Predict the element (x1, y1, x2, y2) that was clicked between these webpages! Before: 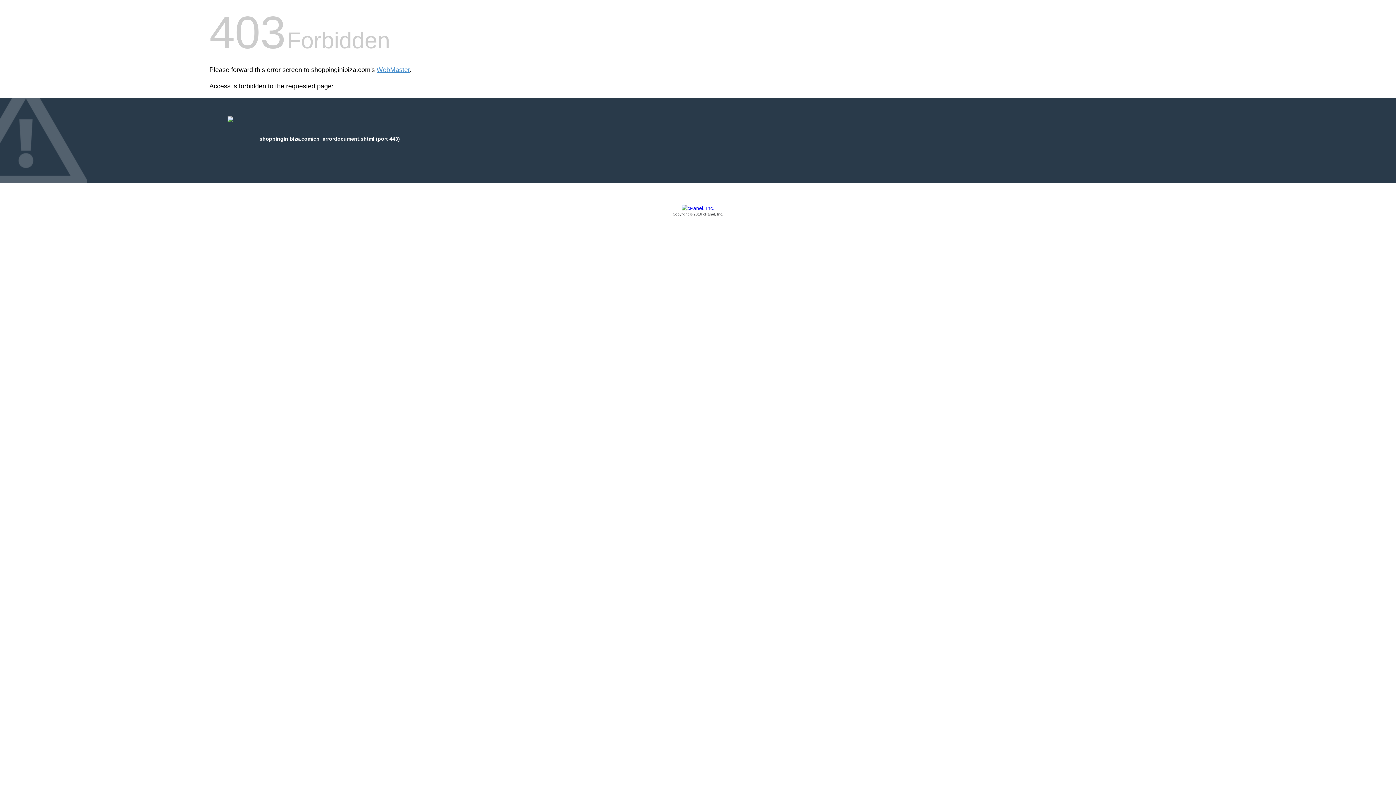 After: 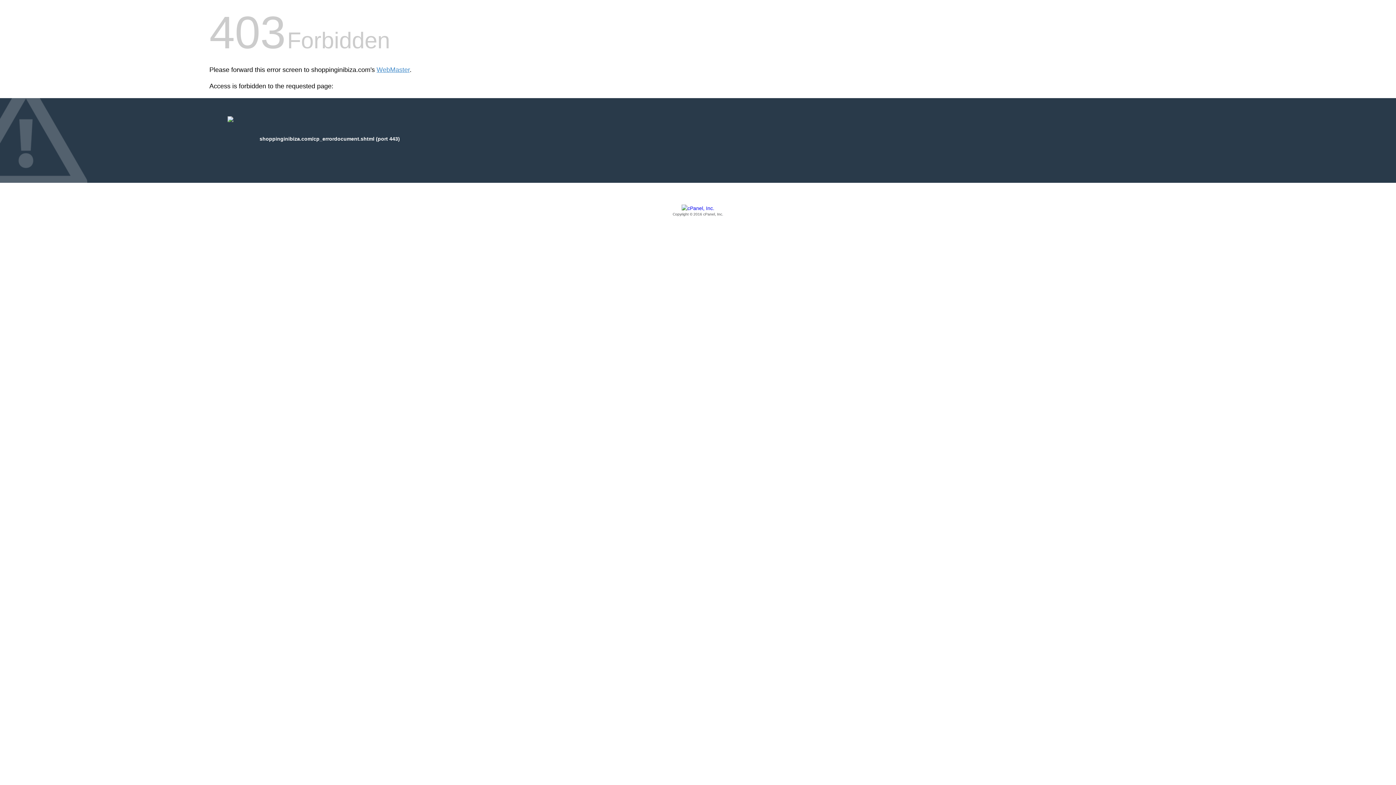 Action: bbox: (209, 205, 1186, 217) label: Copyright © 2016 cPanel, Inc.